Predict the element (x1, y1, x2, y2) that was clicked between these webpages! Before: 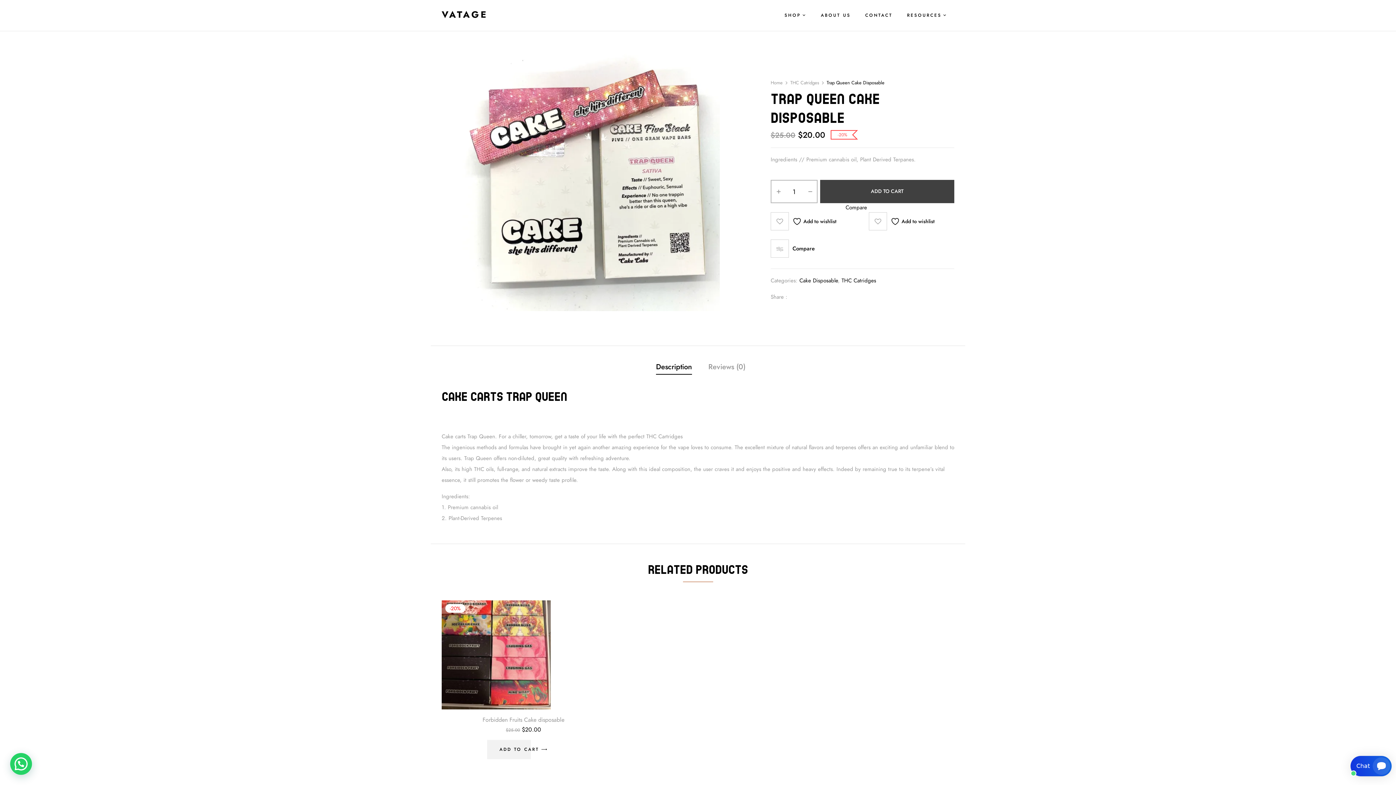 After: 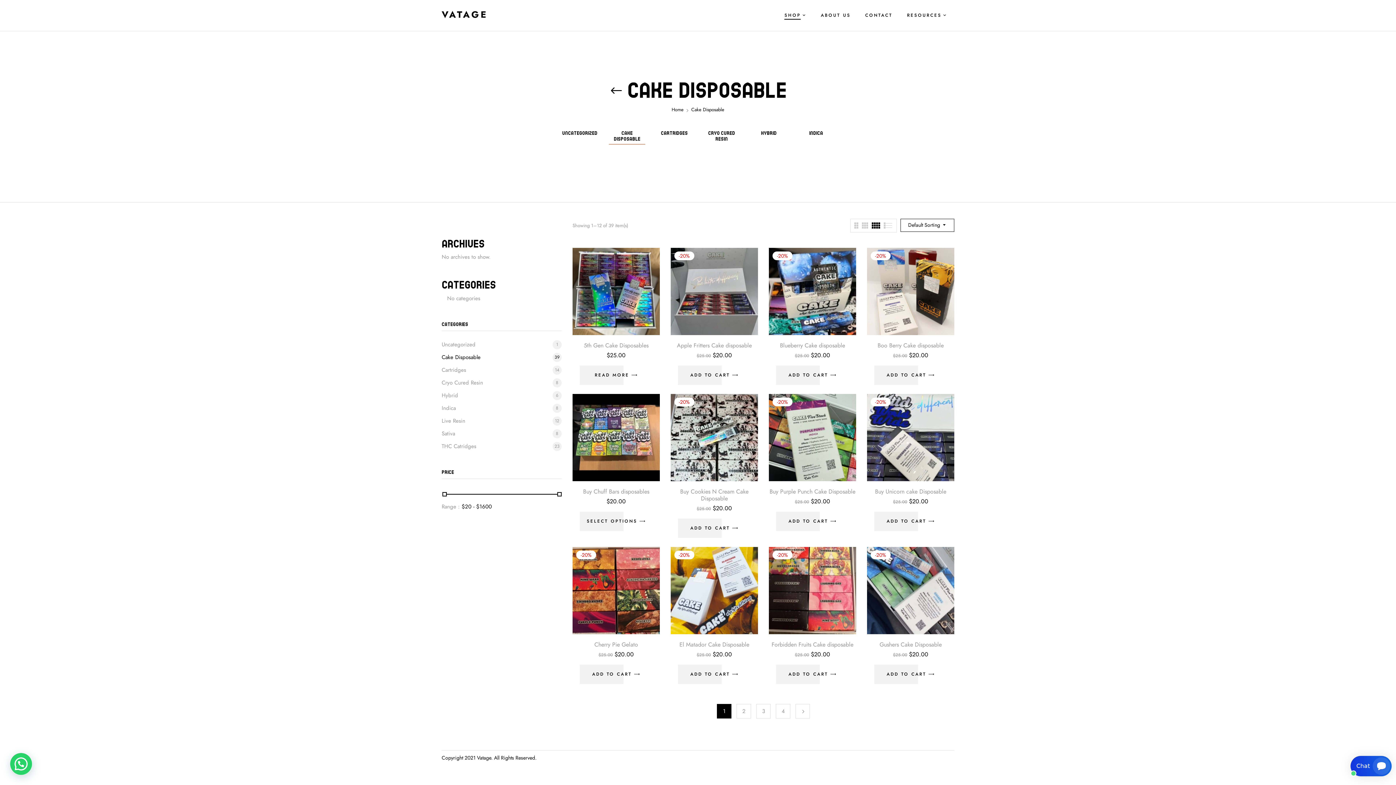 Action: label: Cake Disposable bbox: (799, 277, 838, 284)